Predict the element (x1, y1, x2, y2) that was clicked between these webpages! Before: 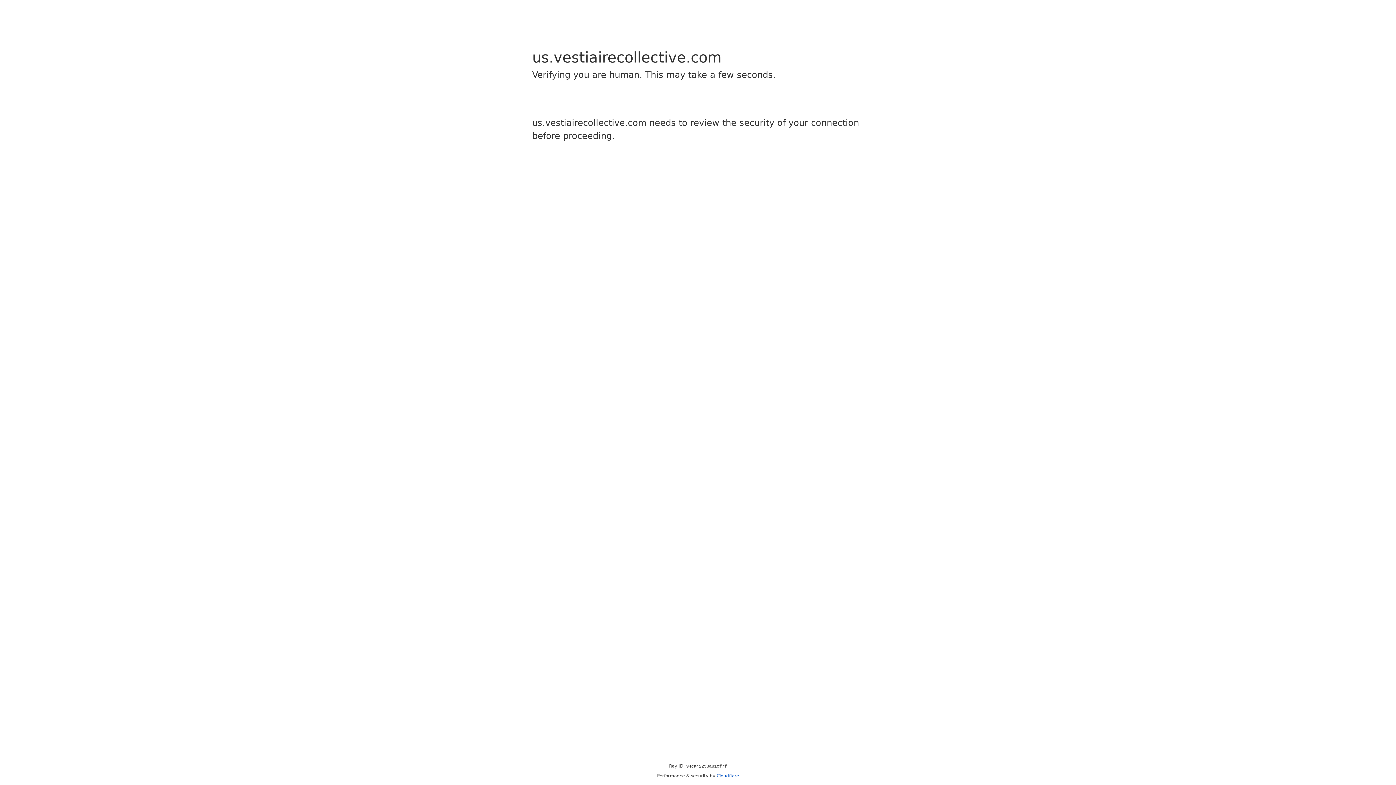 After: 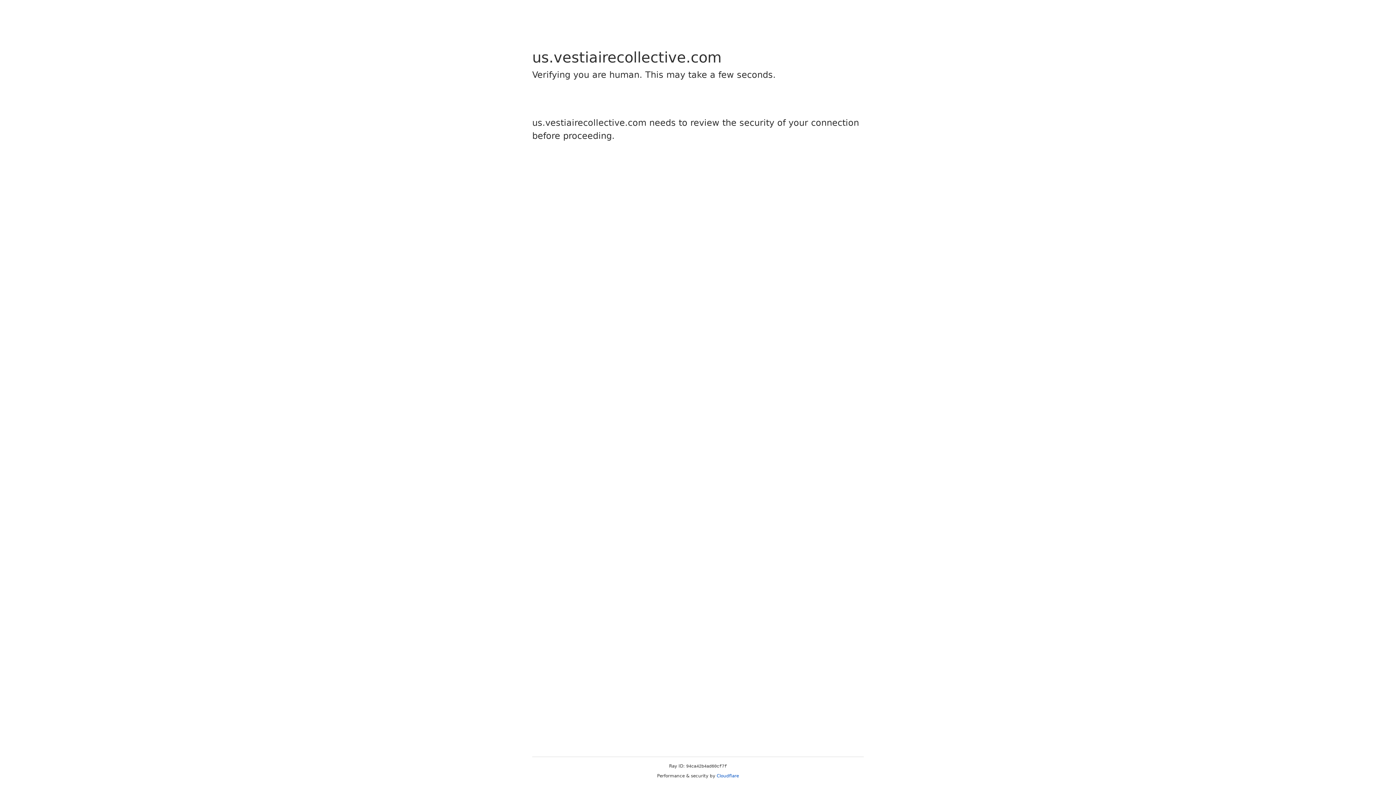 Action: label: Cloudflare bbox: (716, 773, 739, 778)